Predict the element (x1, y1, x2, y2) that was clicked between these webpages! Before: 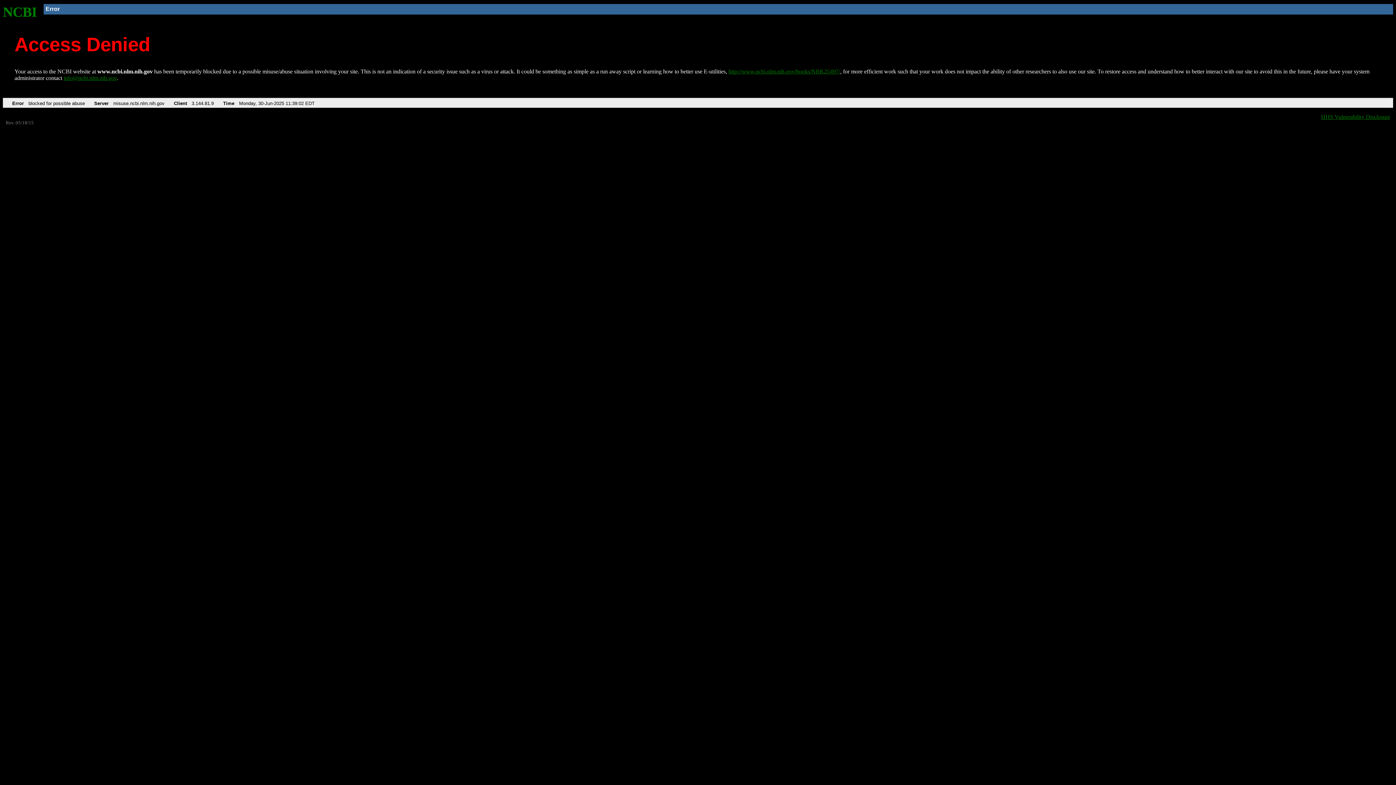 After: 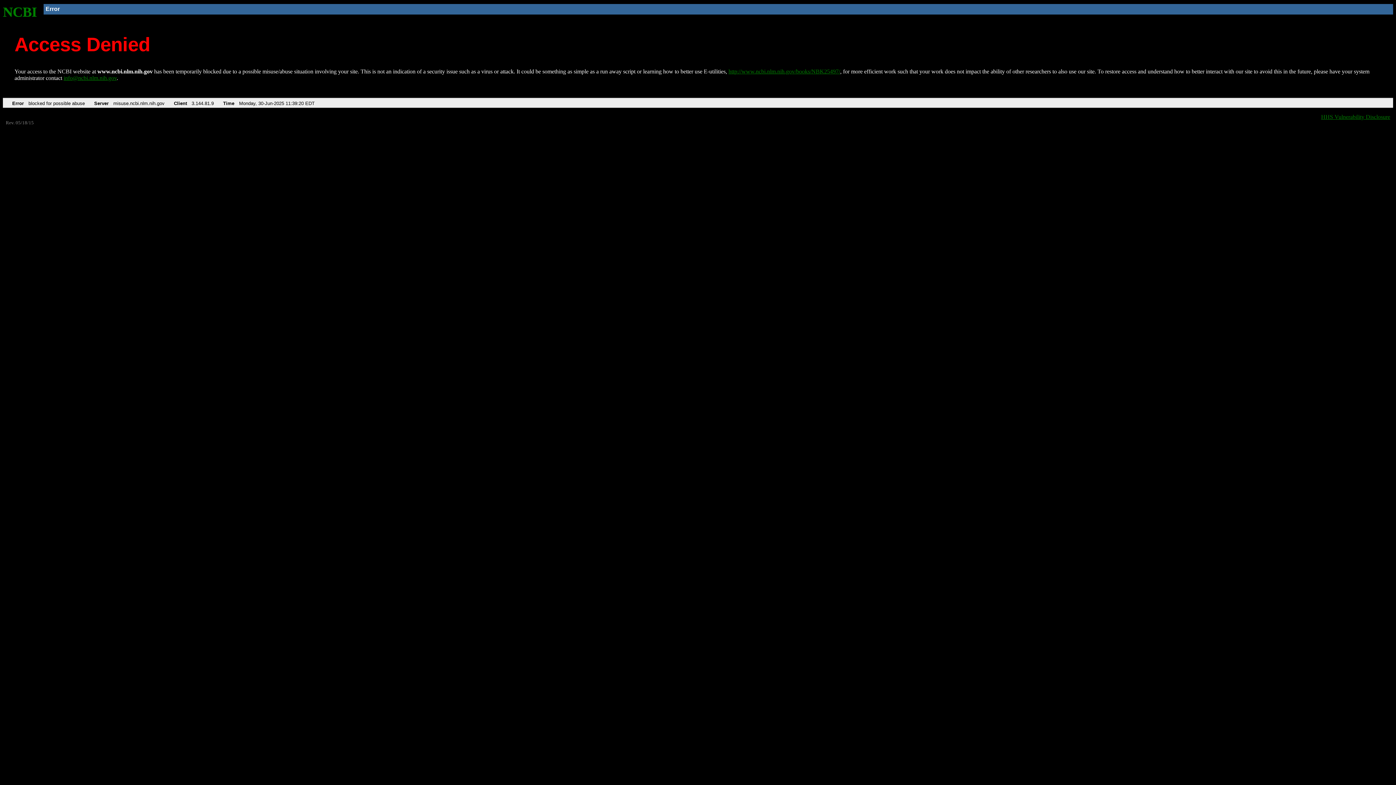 Action: label: http://www.ncbi.nlm.nih.gov/books/NBK25497/ bbox: (728, 68, 840, 74)